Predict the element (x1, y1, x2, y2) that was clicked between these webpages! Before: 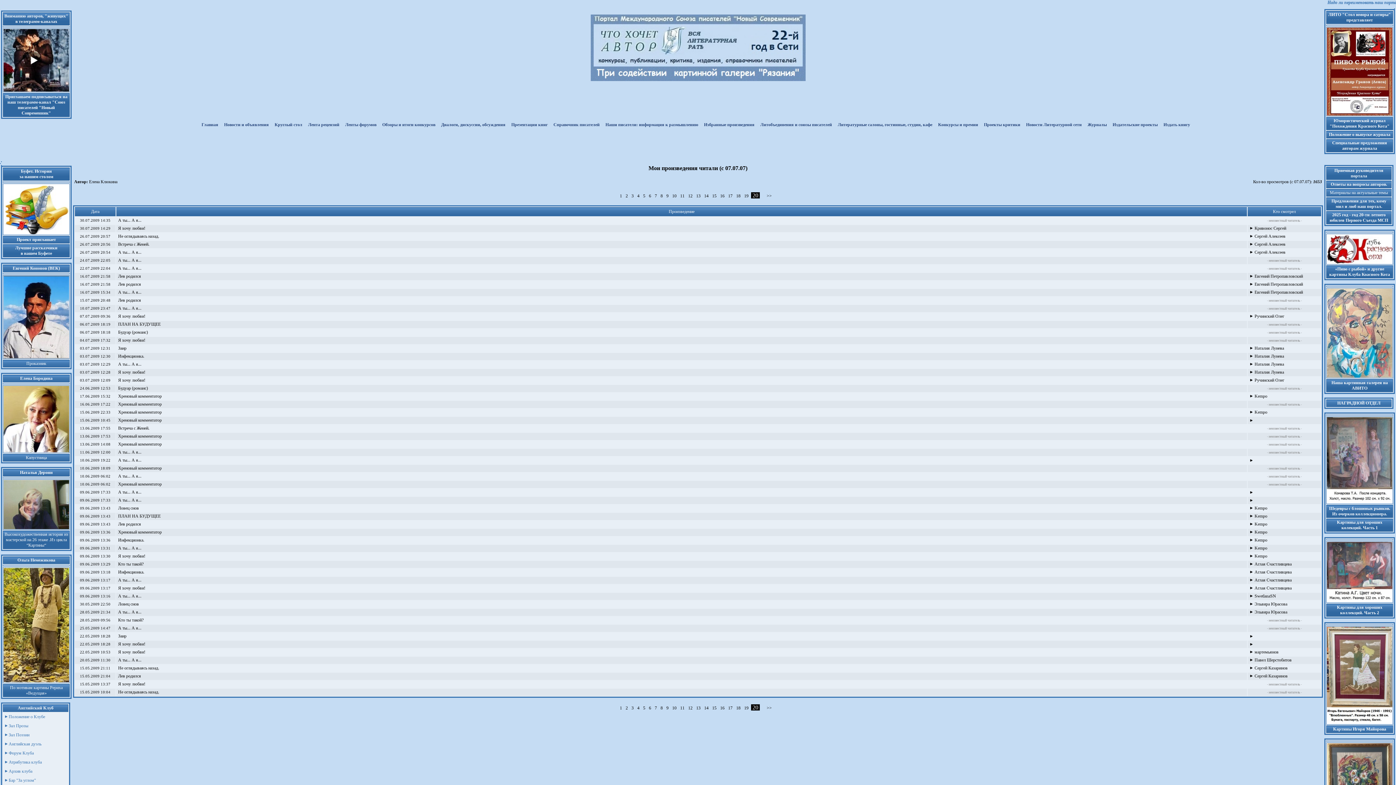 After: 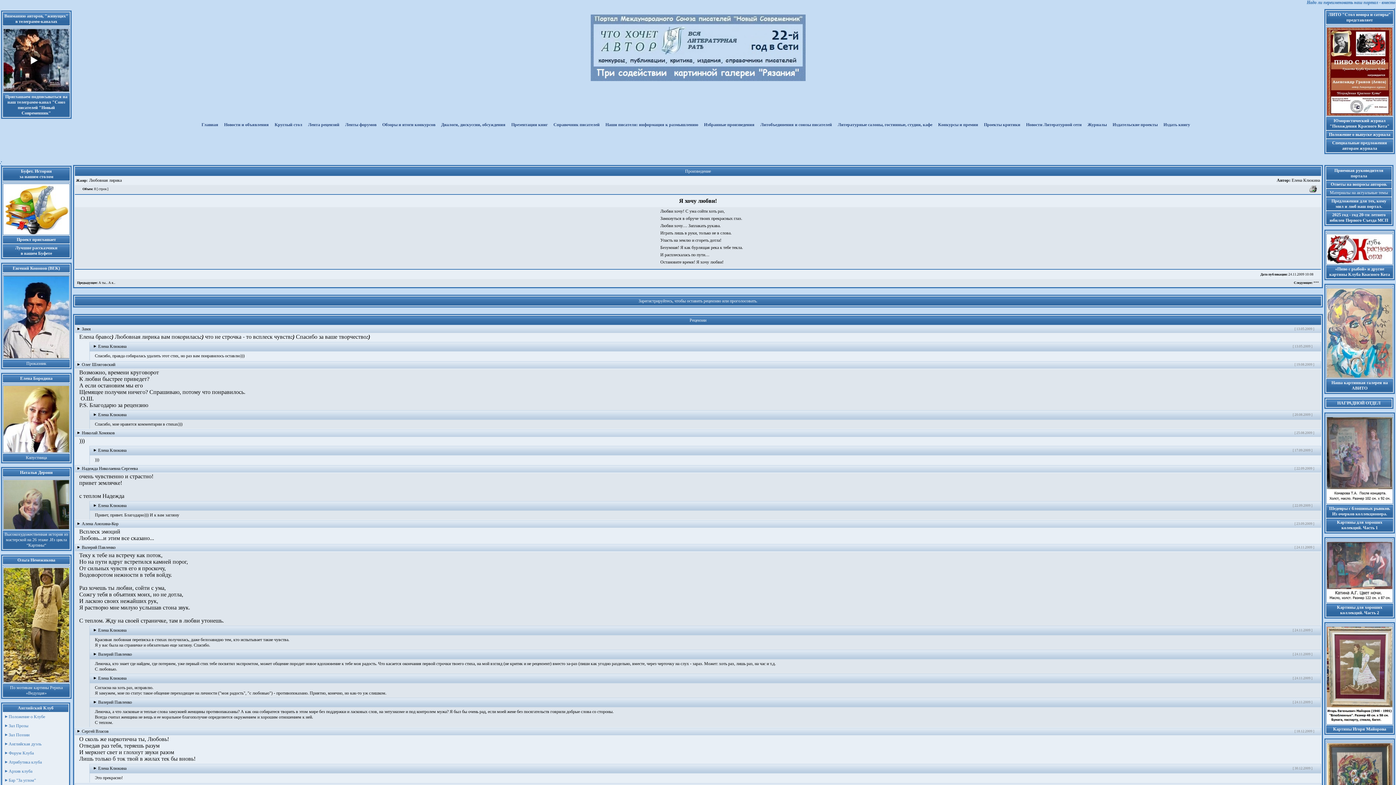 Action: label: Я хочу любви! bbox: (118, 369, 145, 374)